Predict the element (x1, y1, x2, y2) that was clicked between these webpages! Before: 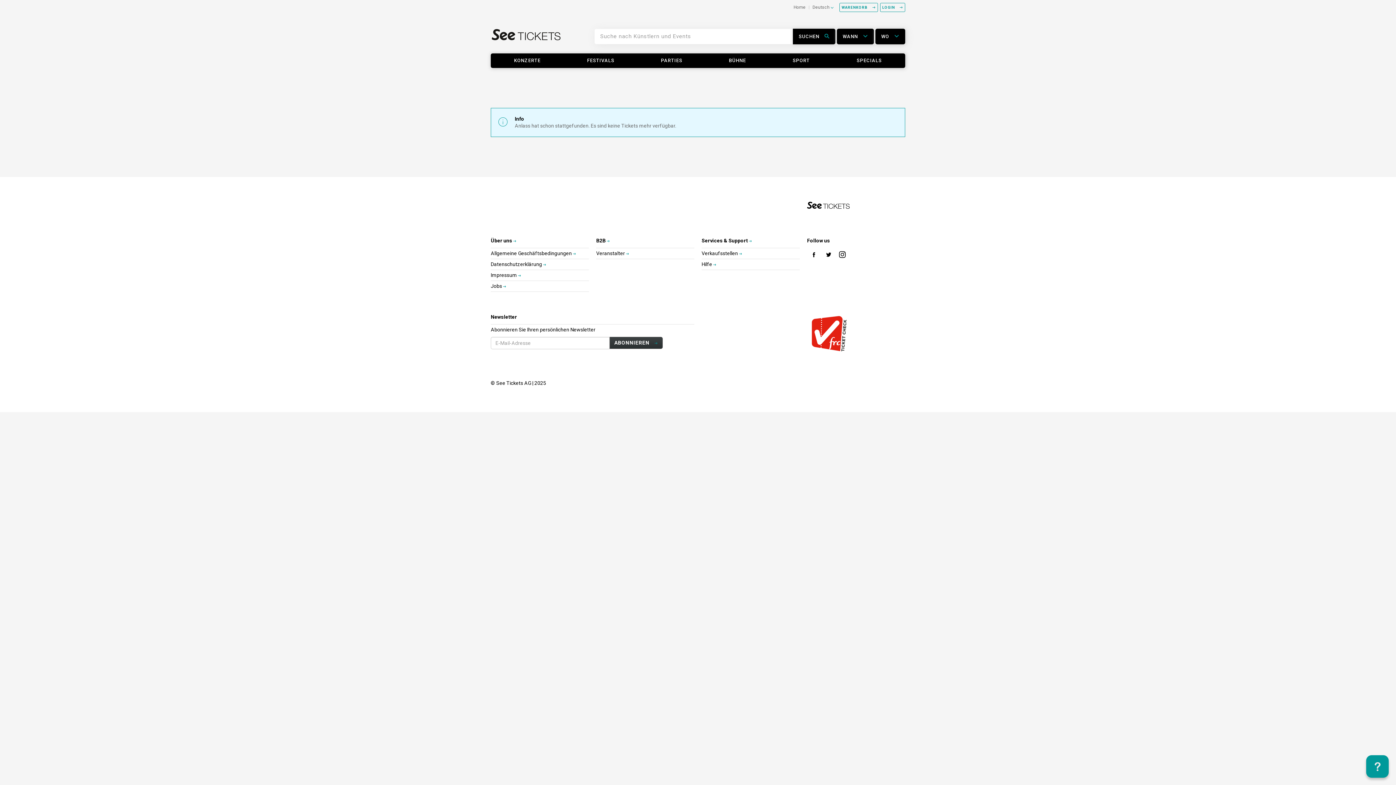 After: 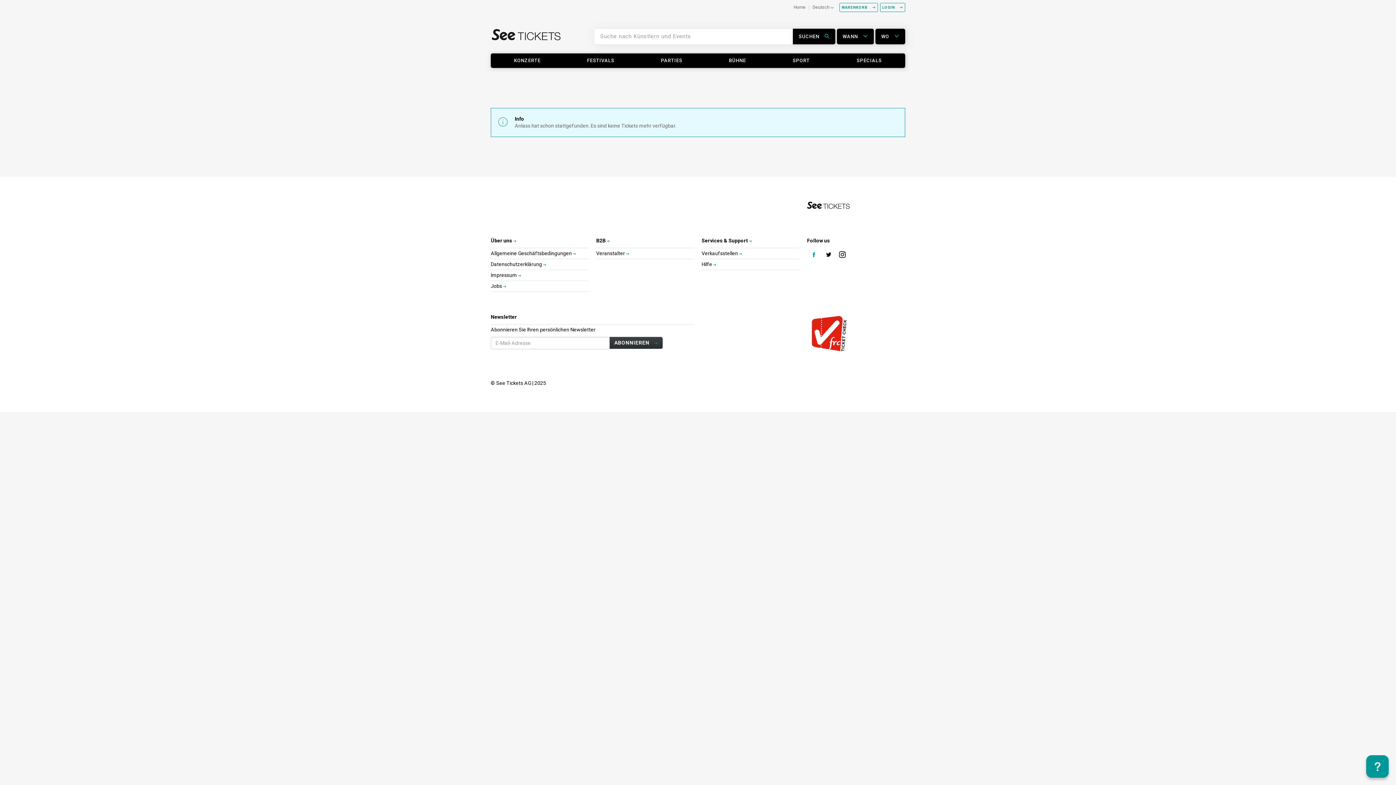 Action: bbox: (807, 256, 822, 262) label:  